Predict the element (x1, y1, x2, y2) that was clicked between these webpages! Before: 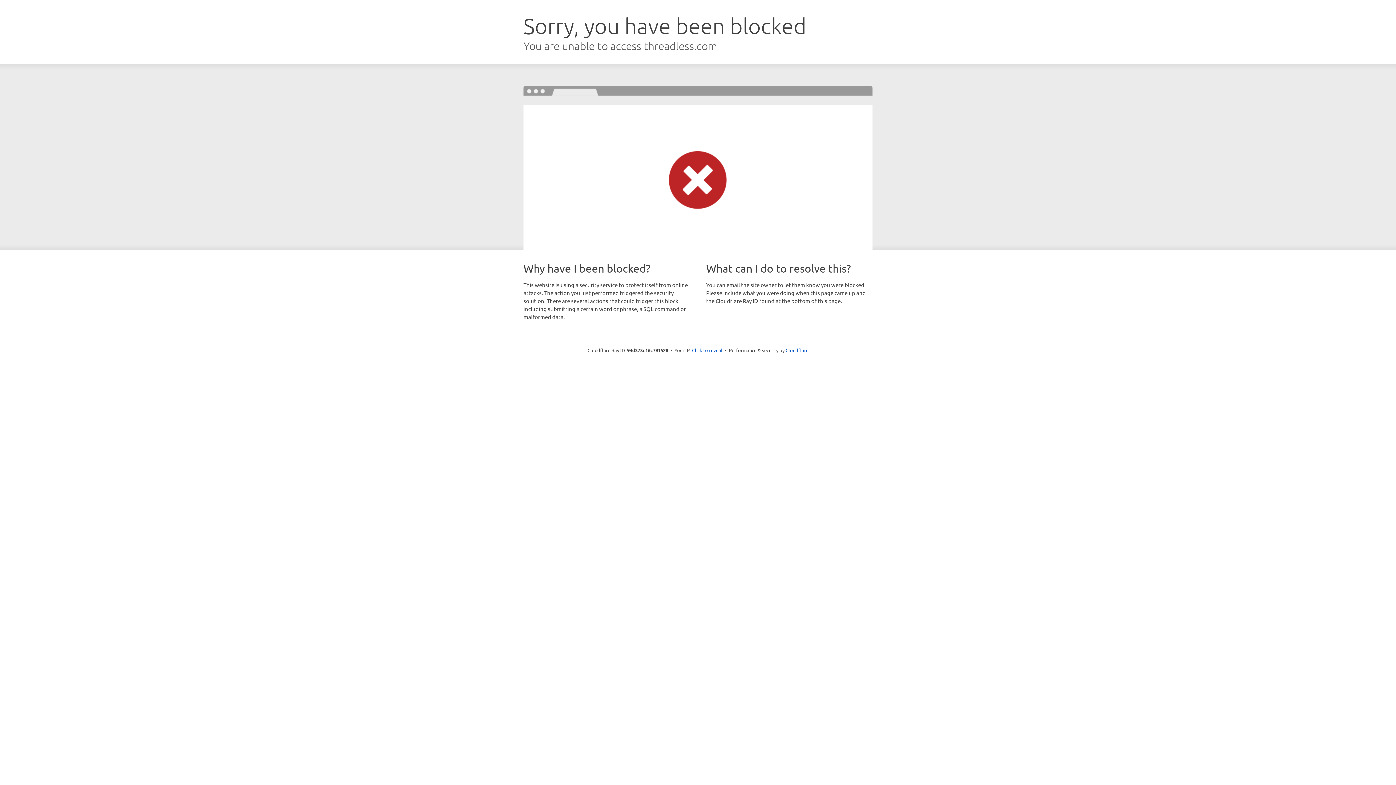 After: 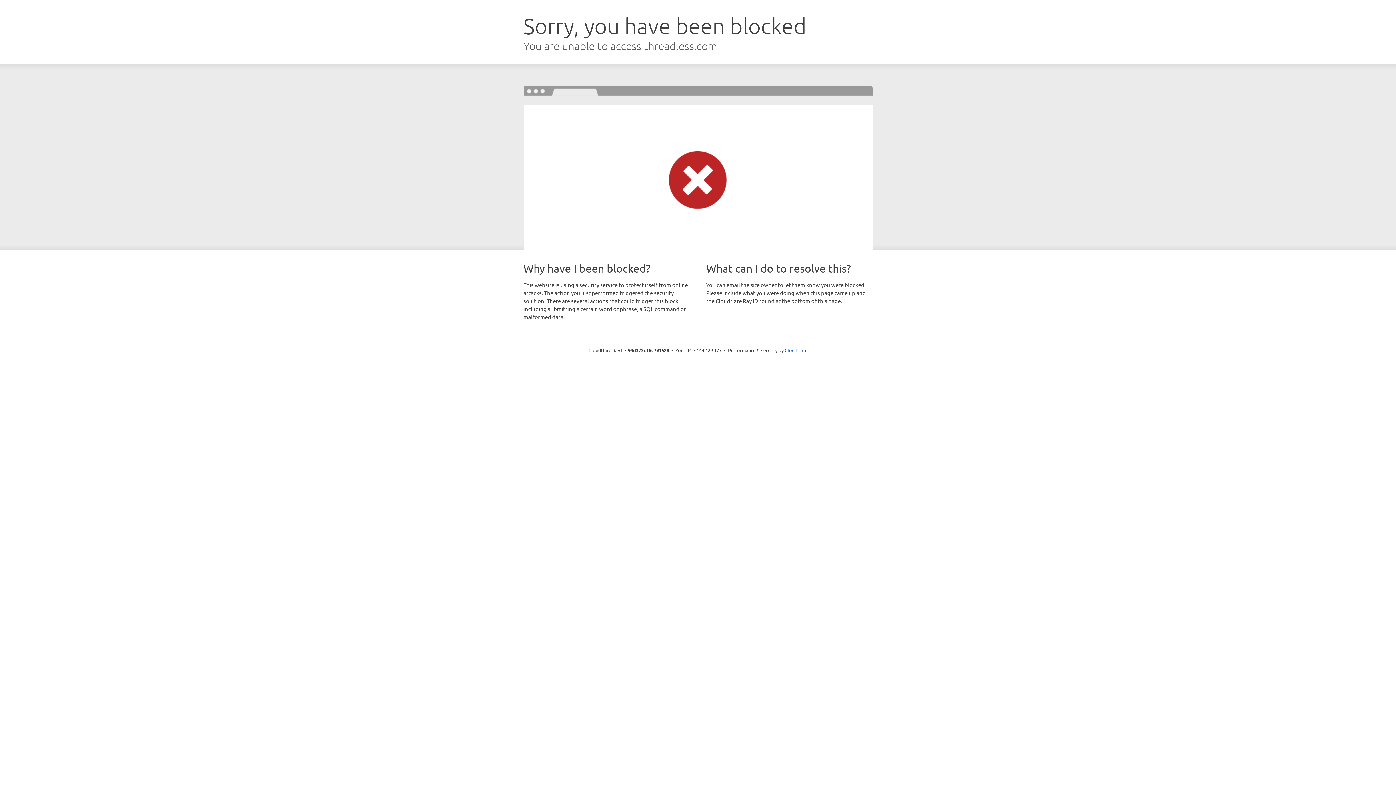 Action: label: Click to reveal bbox: (692, 346, 722, 353)